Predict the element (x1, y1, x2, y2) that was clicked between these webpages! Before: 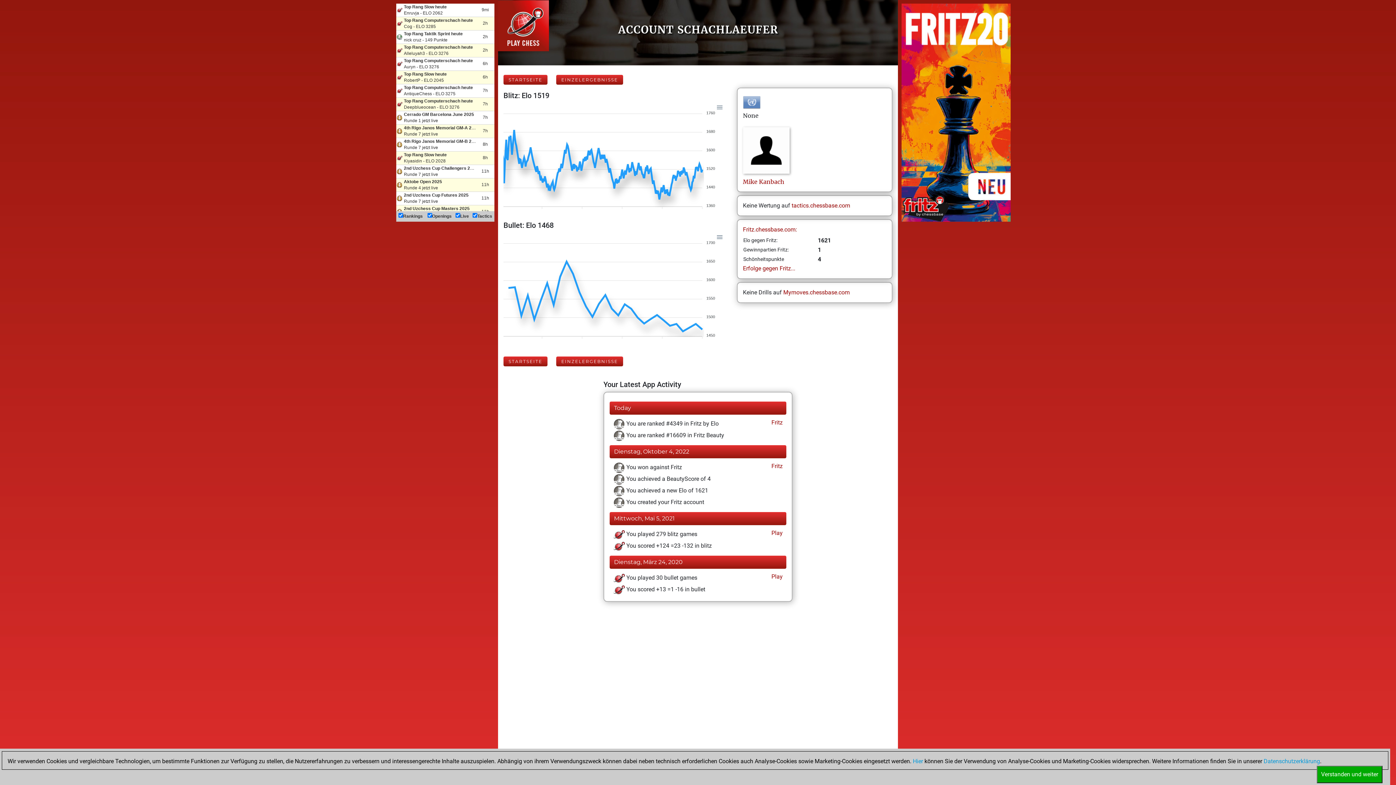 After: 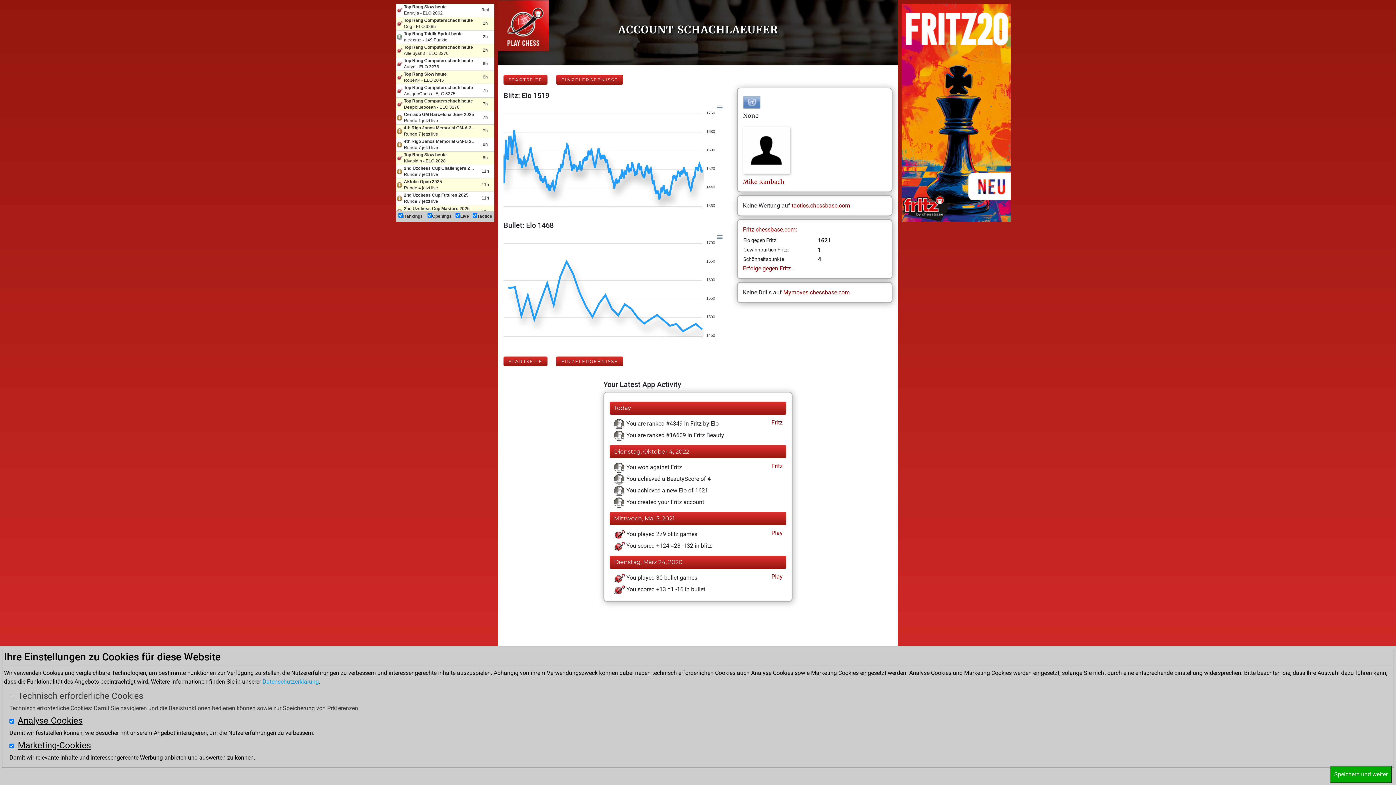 Action: bbox: (913, 758, 923, 765) label: Hier